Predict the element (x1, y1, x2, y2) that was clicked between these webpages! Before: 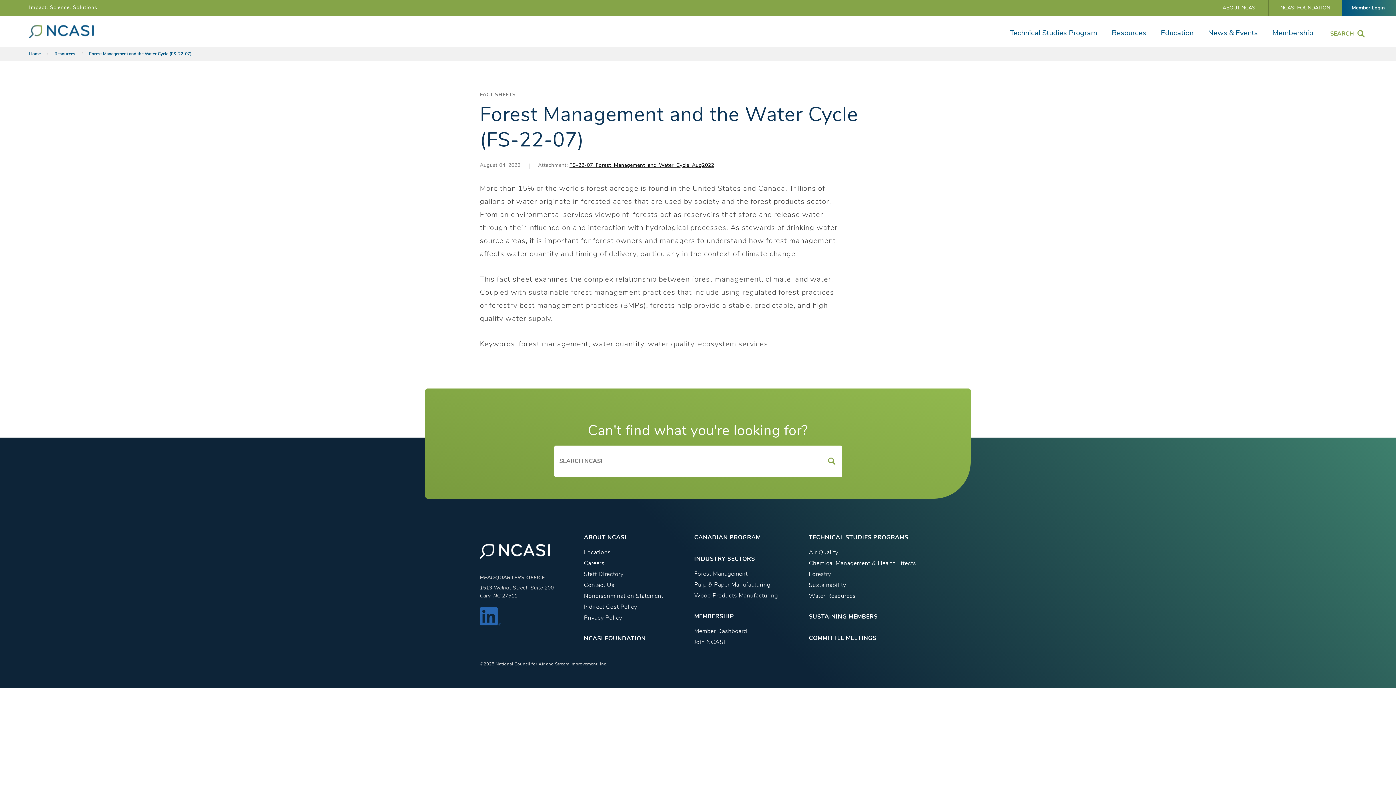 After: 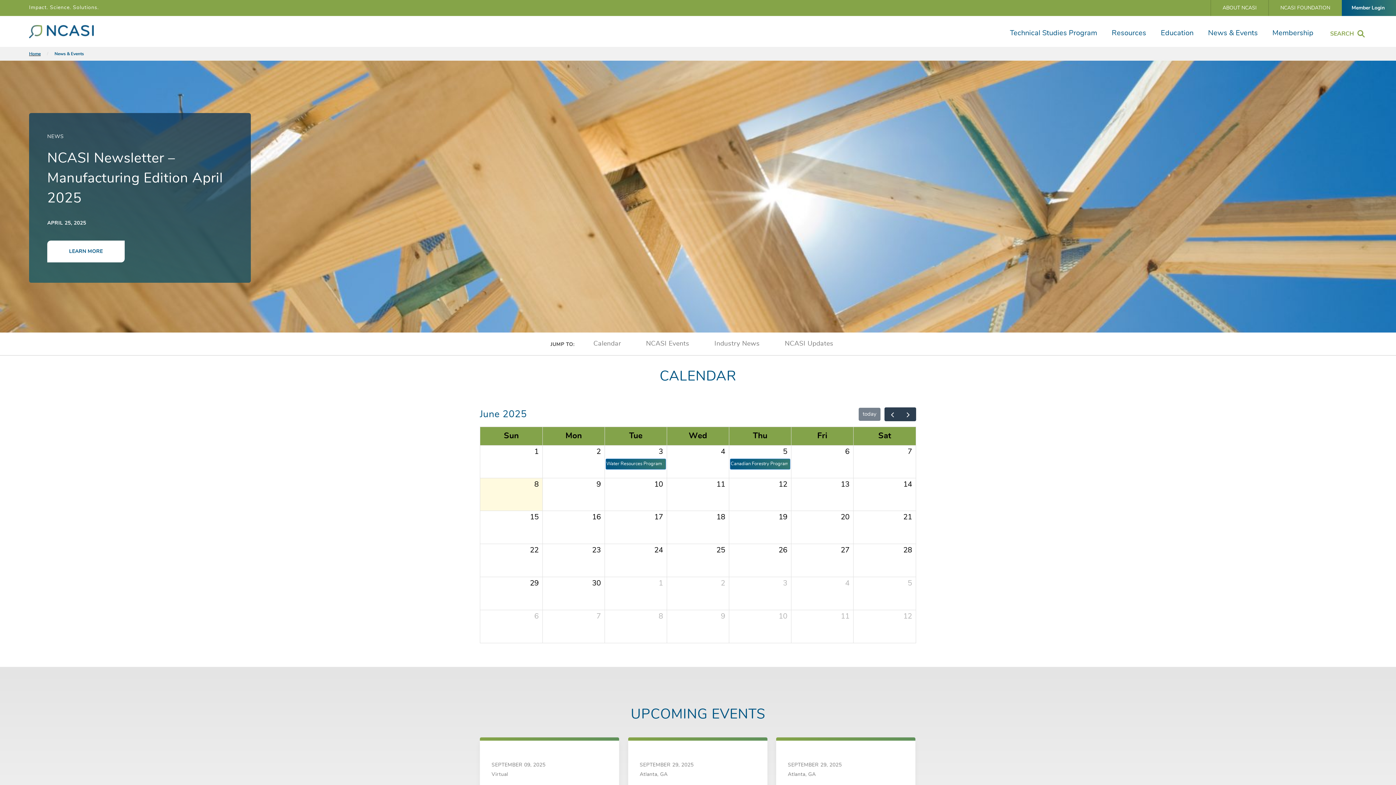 Action: label: News & Events bbox: (1201, 16, 1265, 46)